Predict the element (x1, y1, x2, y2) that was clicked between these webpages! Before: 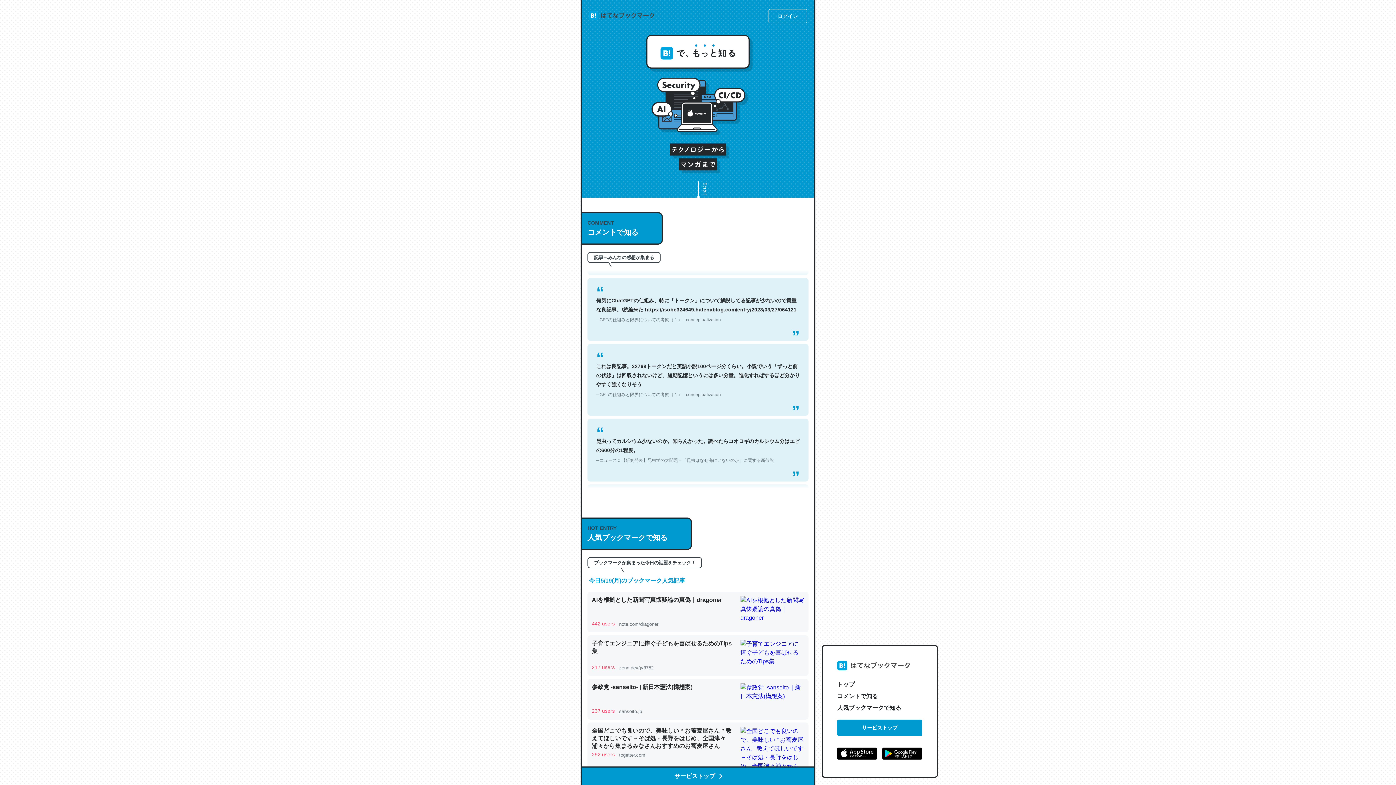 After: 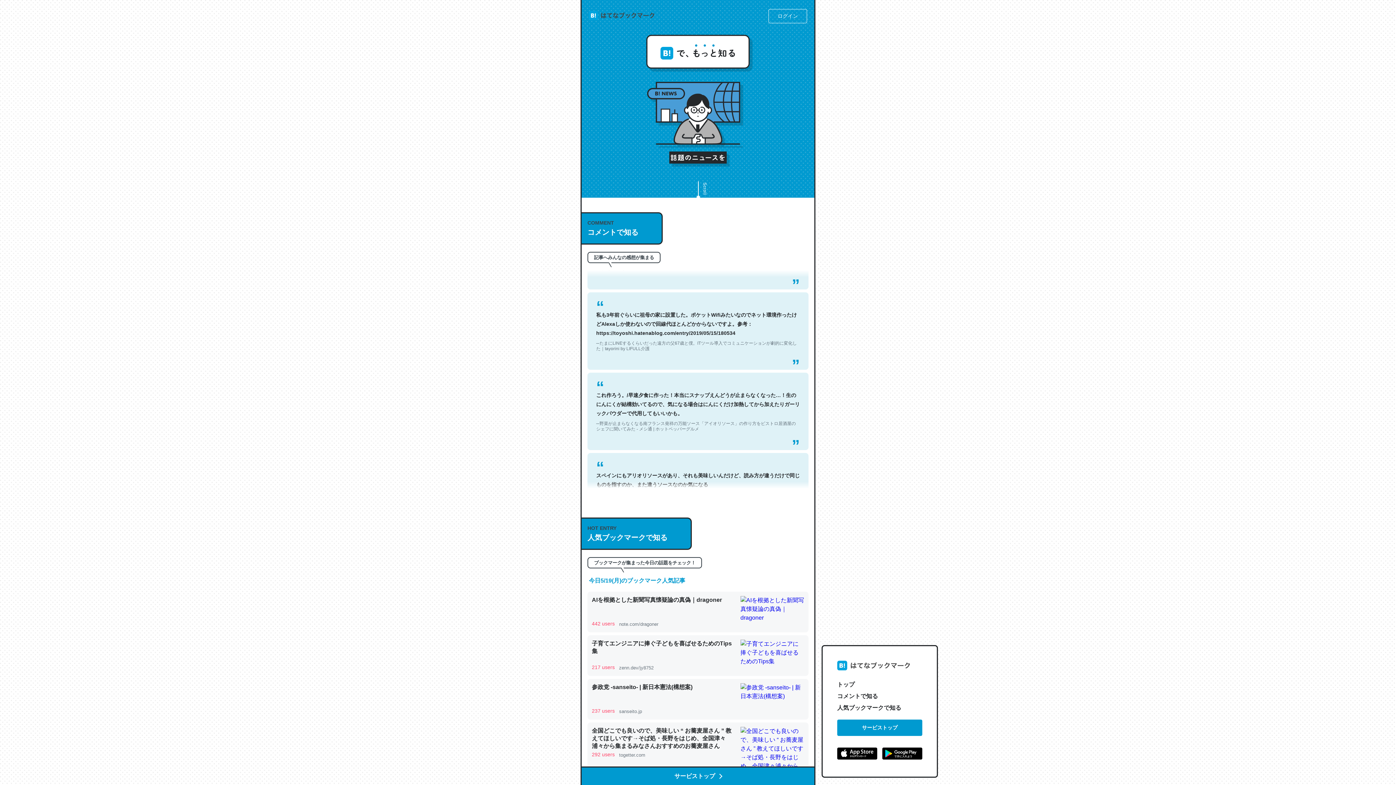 Action: bbox: (837, 748, 877, 762)